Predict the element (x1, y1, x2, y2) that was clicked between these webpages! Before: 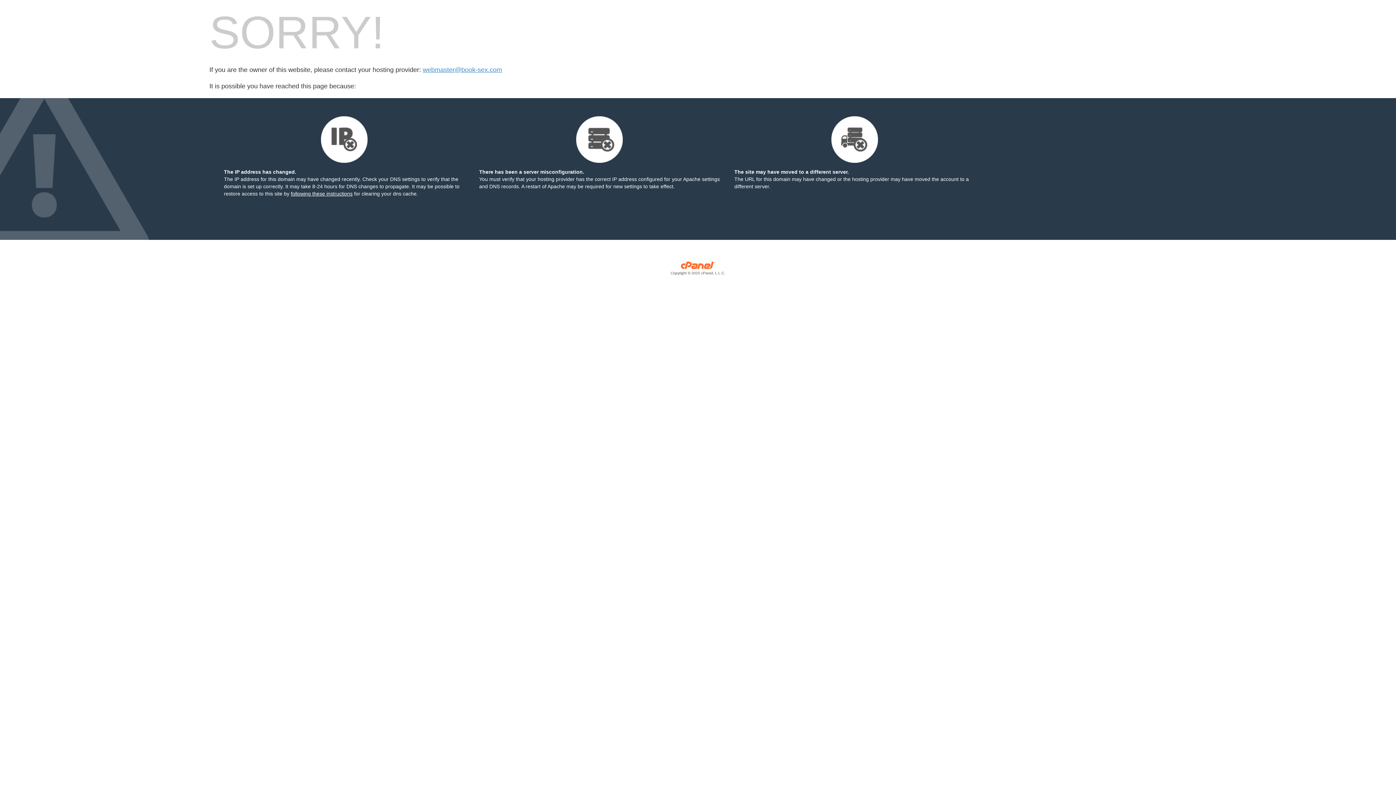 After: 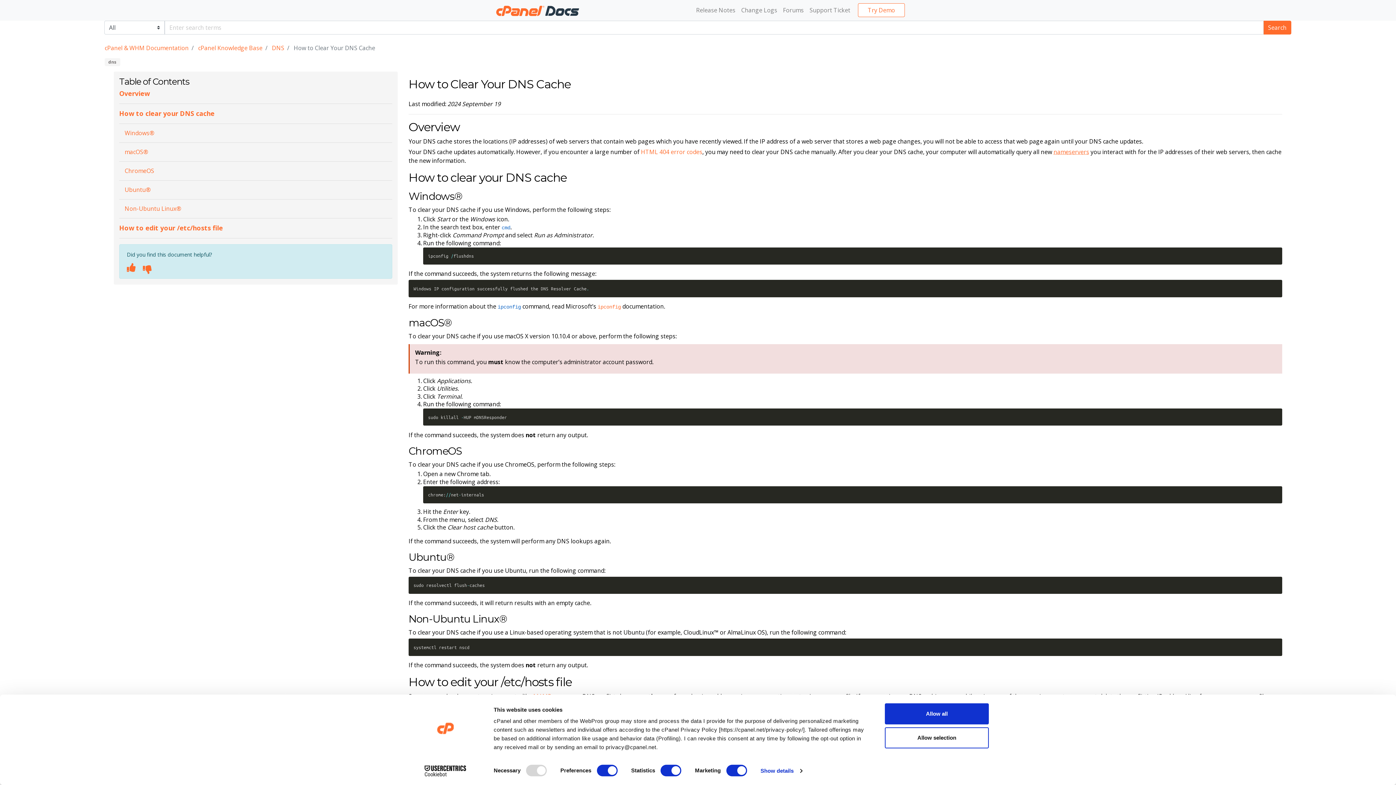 Action: label: following these instructions bbox: (290, 190, 352, 196)